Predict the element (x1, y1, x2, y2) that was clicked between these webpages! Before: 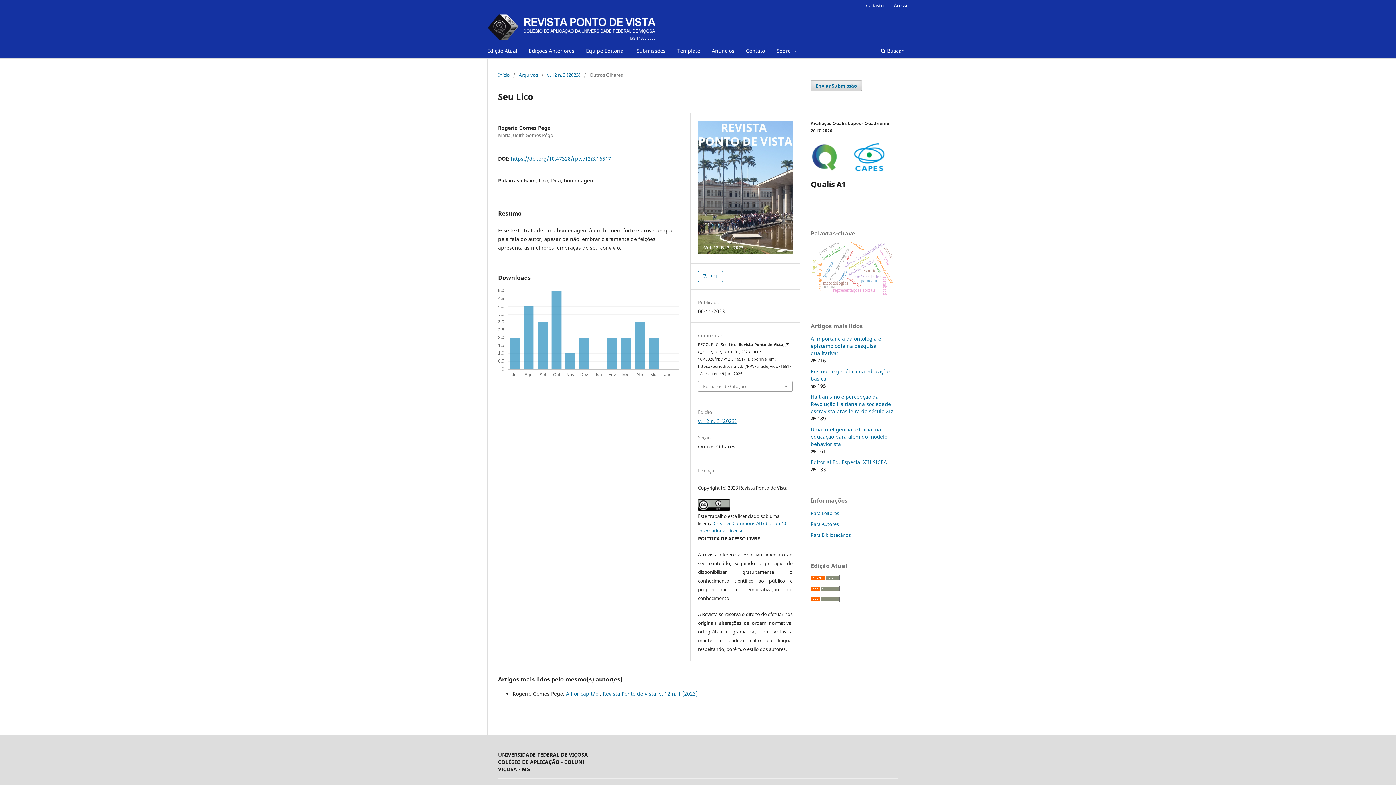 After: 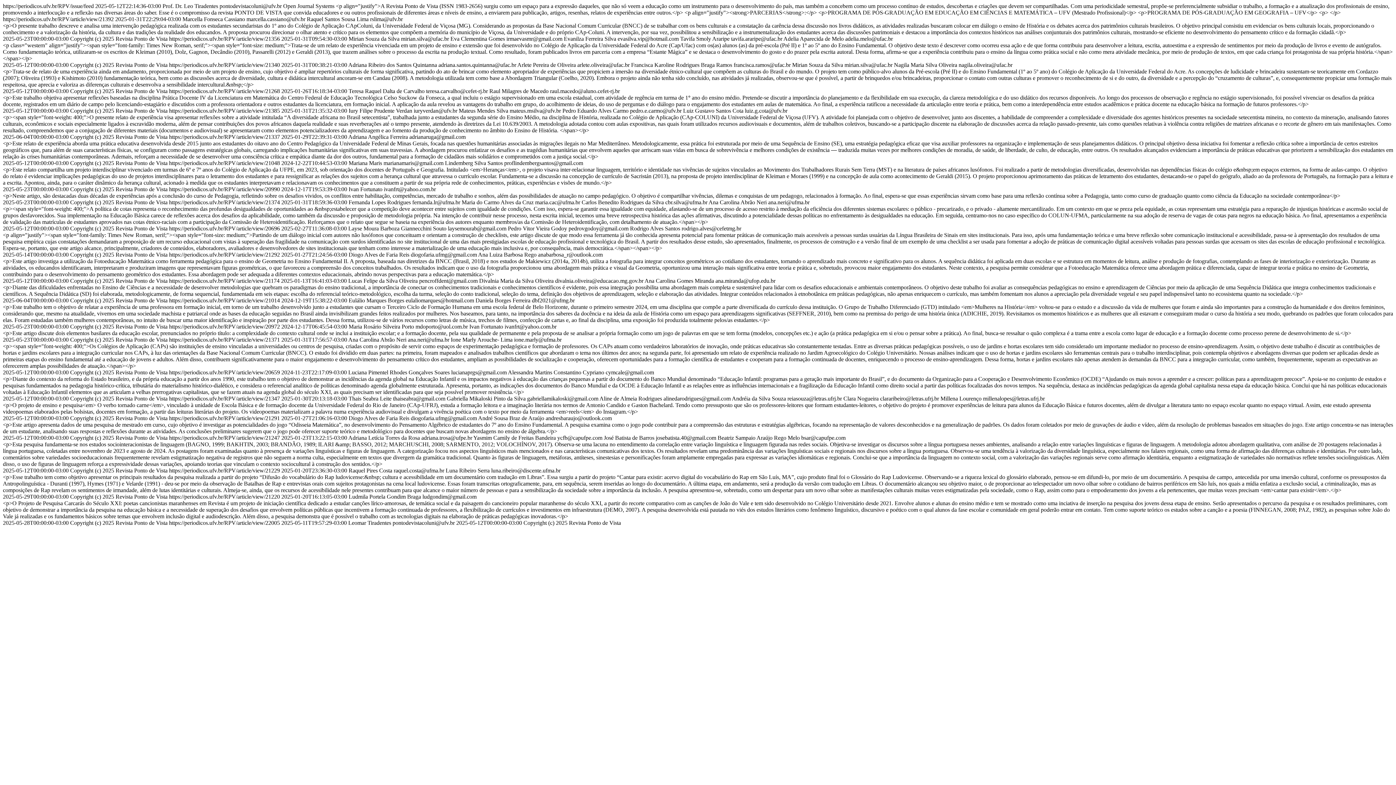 Action: bbox: (810, 575, 840, 582)